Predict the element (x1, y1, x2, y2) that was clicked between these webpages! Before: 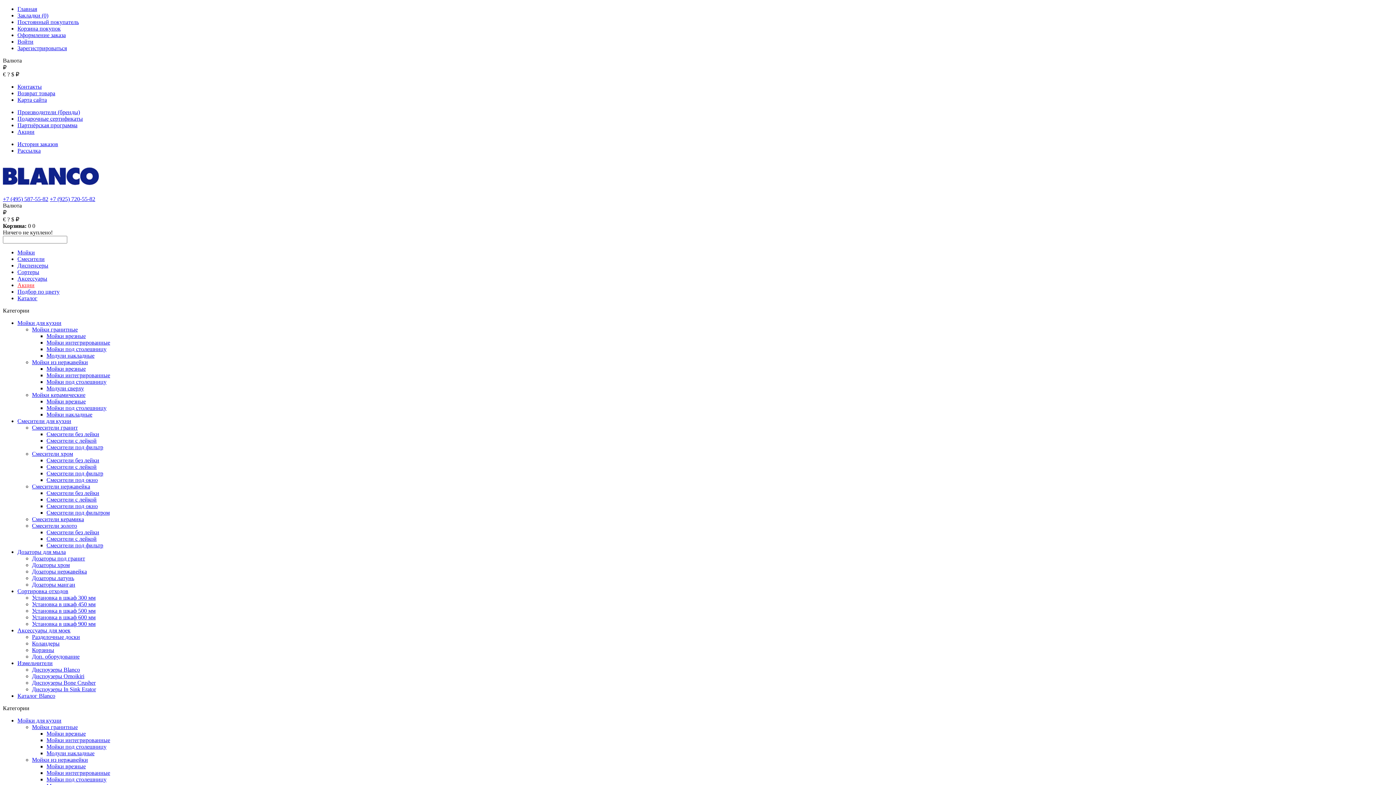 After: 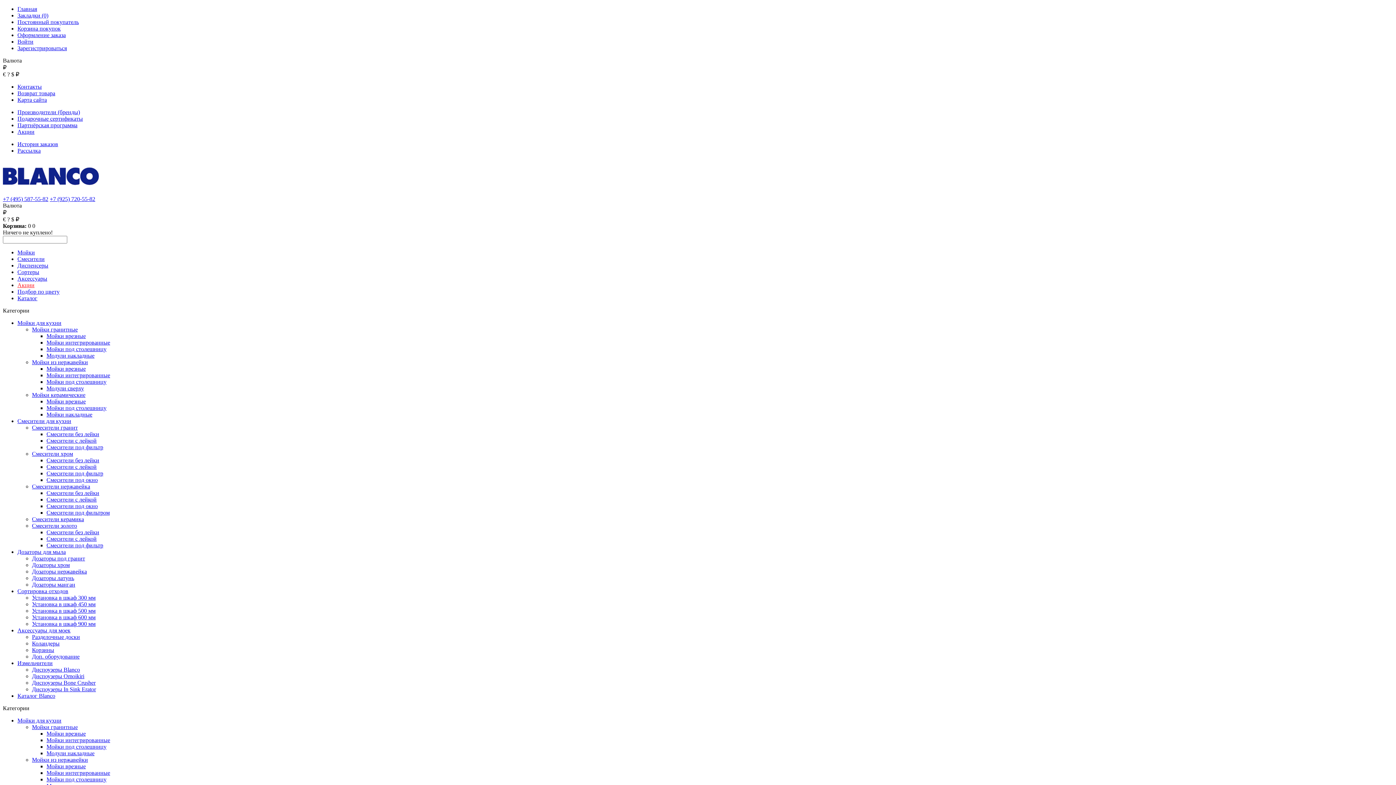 Action: bbox: (17, 109, 80, 115) label: Производители (бренды)